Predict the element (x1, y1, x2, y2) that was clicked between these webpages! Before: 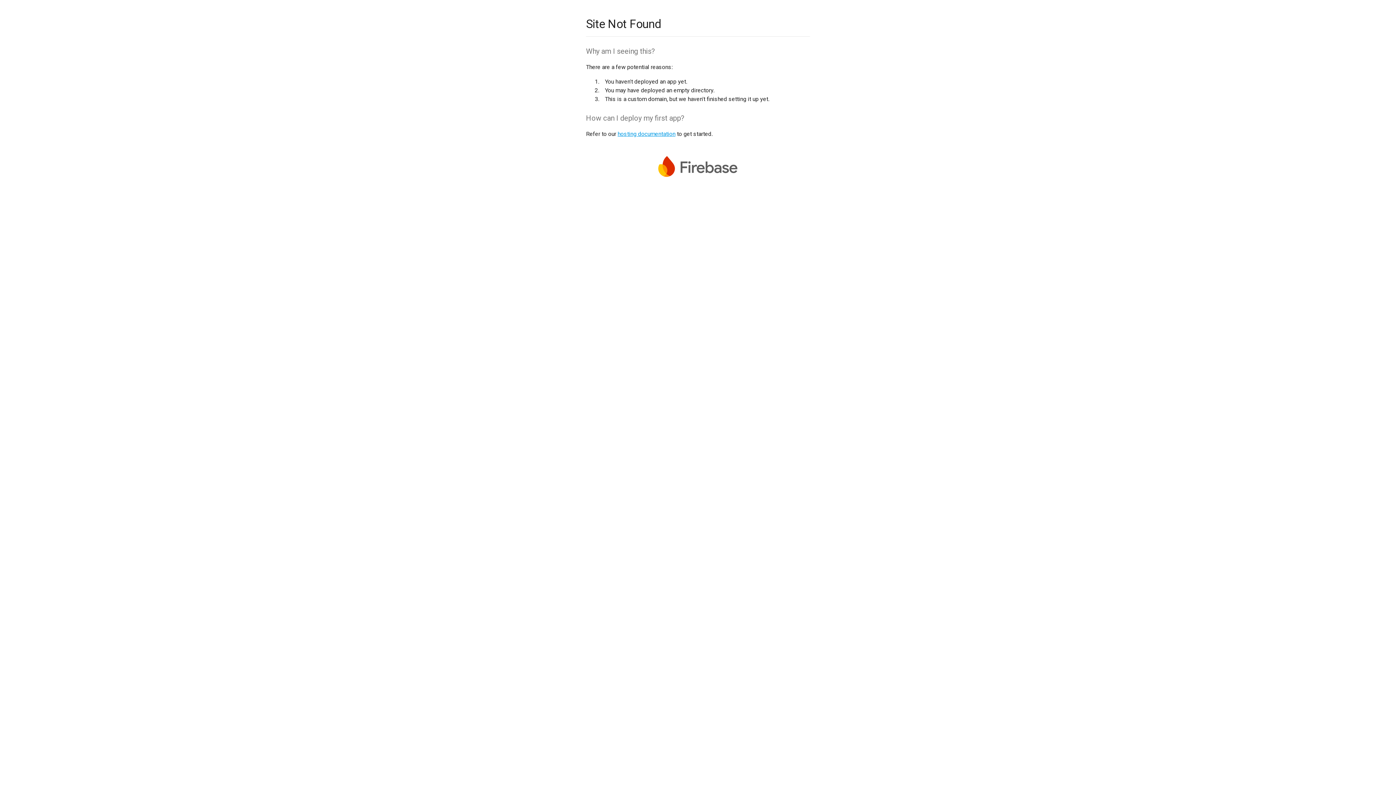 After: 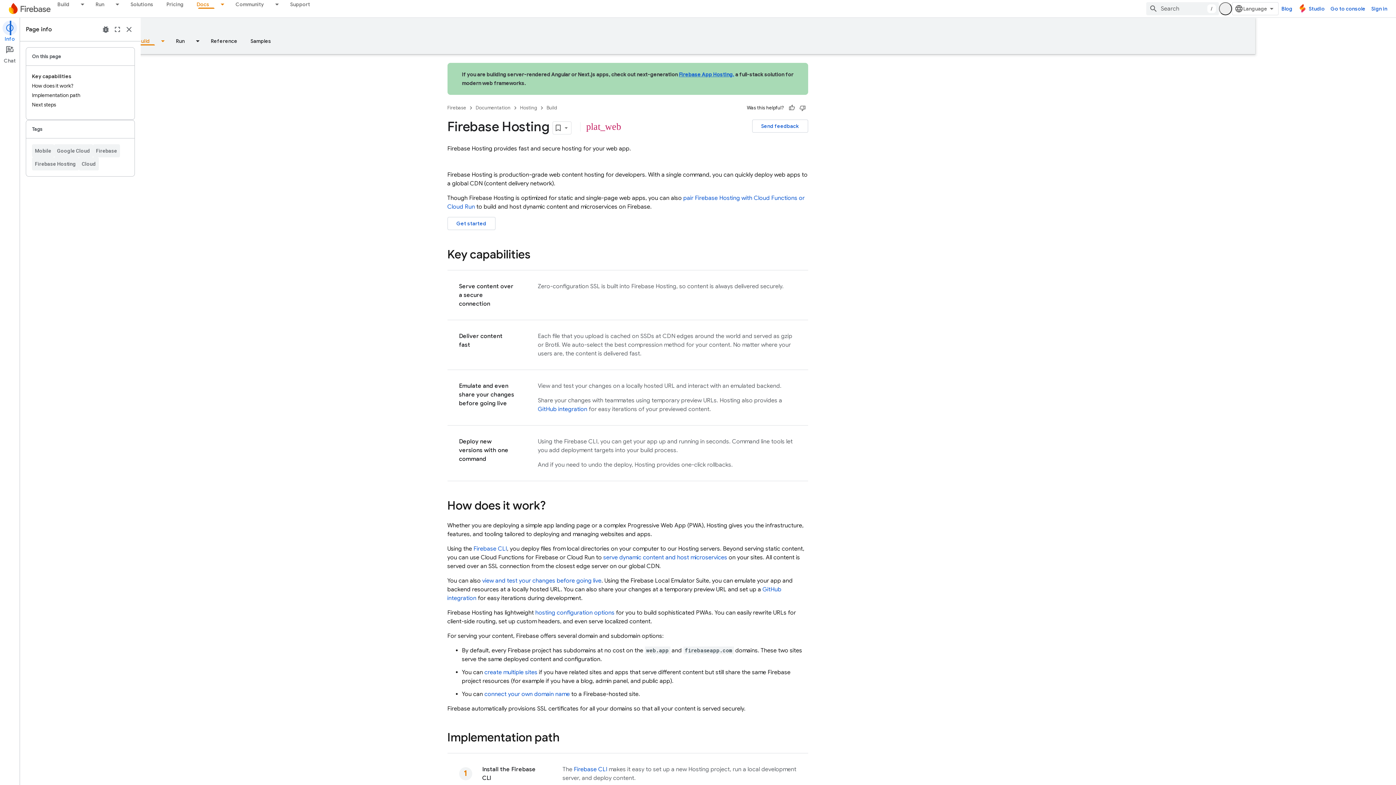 Action: label: hosting documentation bbox: (617, 130, 675, 137)